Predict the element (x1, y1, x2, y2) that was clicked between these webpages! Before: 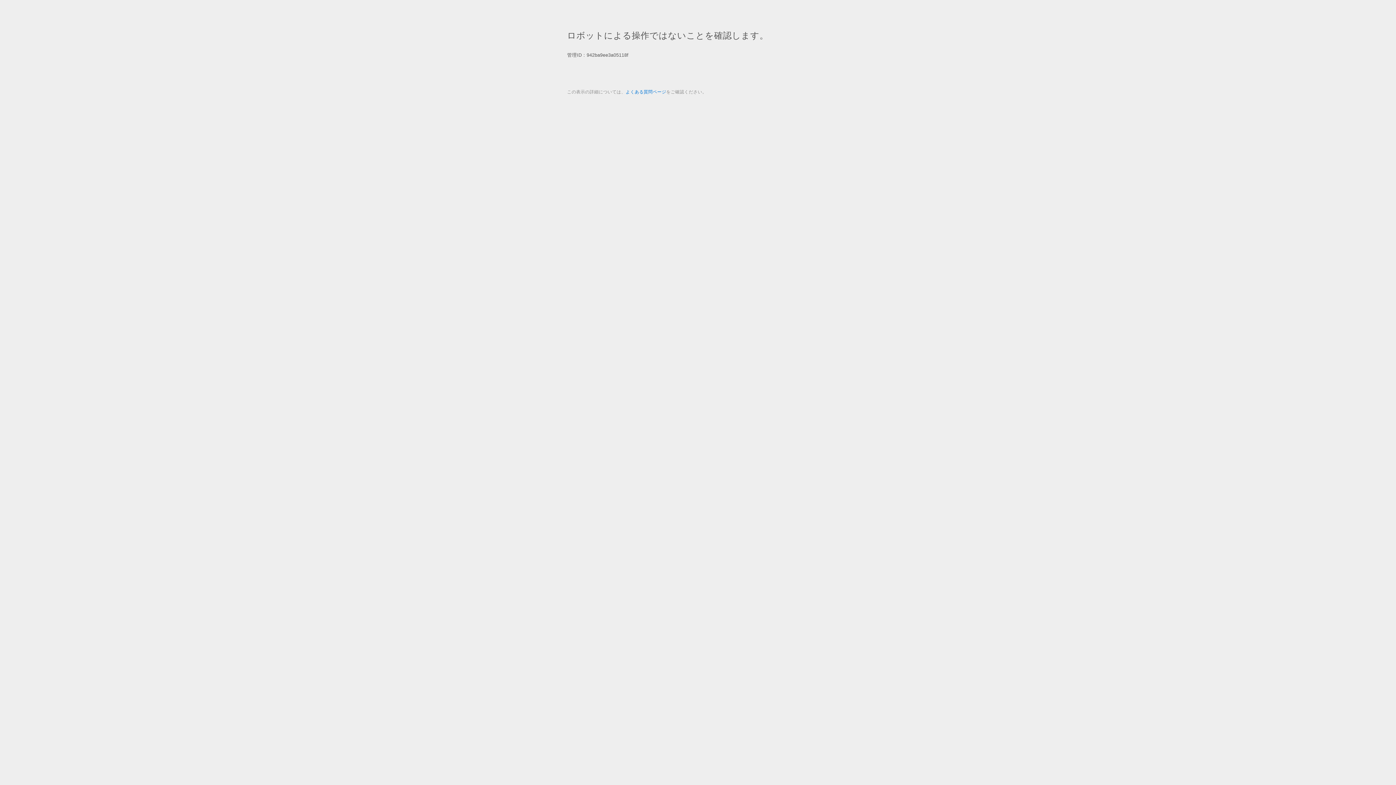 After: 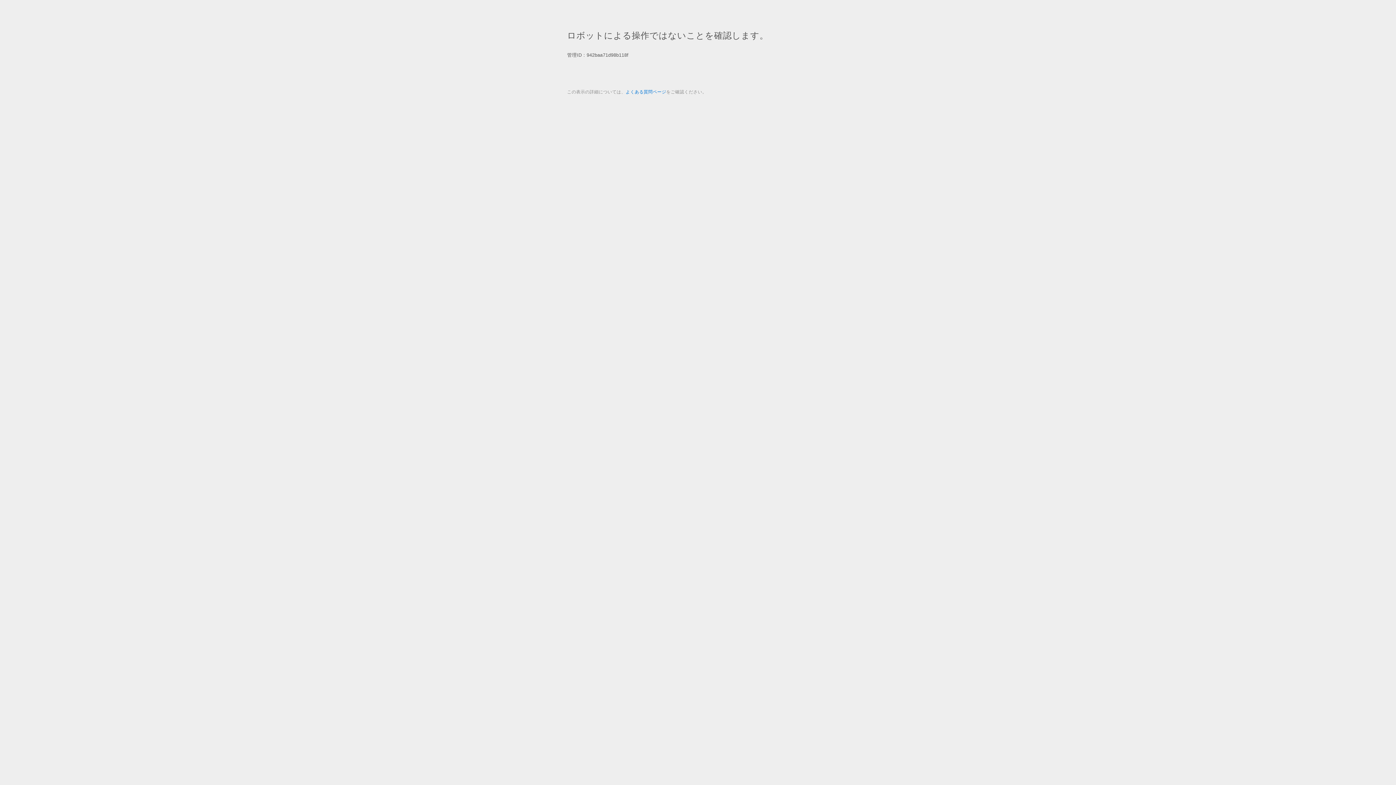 Action: bbox: (625, 89, 666, 94) label: よくある質問ページ